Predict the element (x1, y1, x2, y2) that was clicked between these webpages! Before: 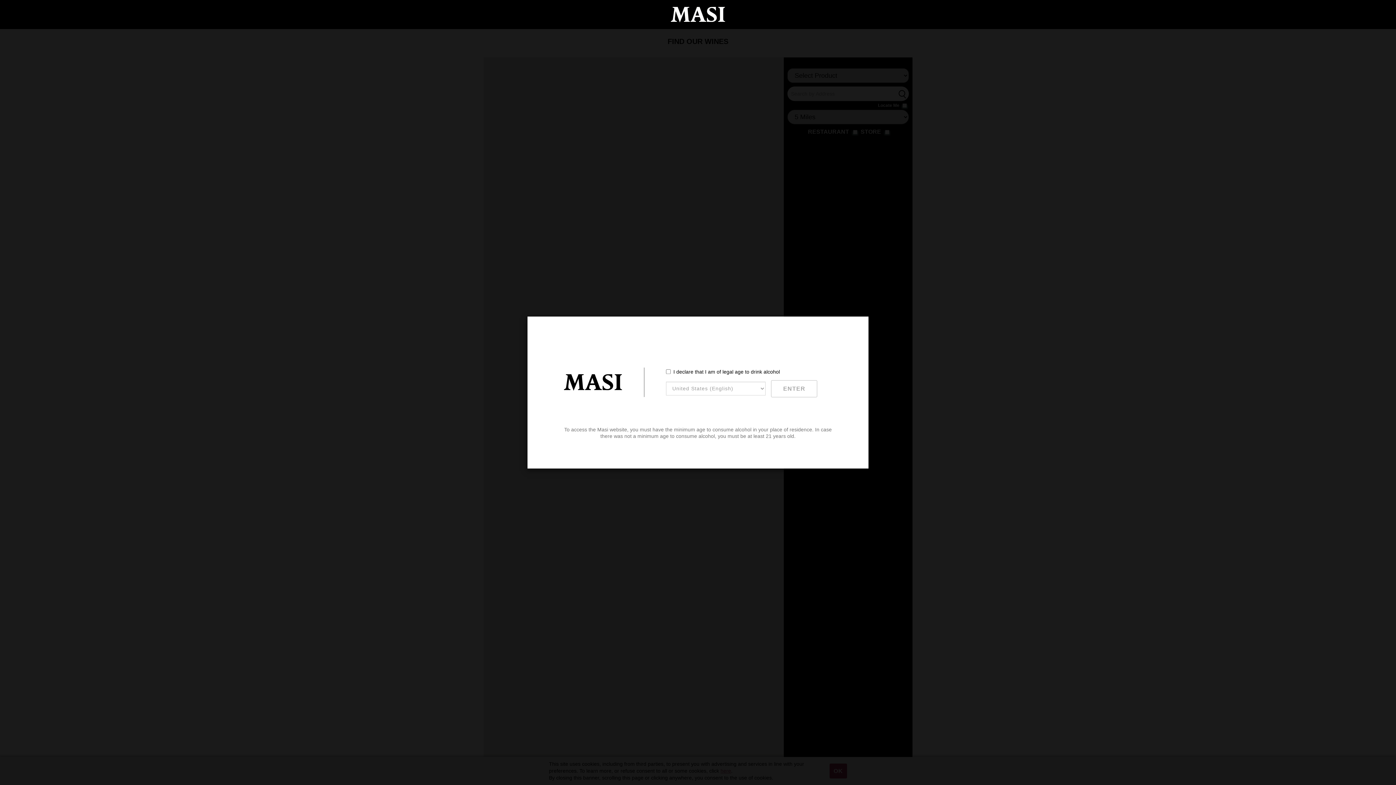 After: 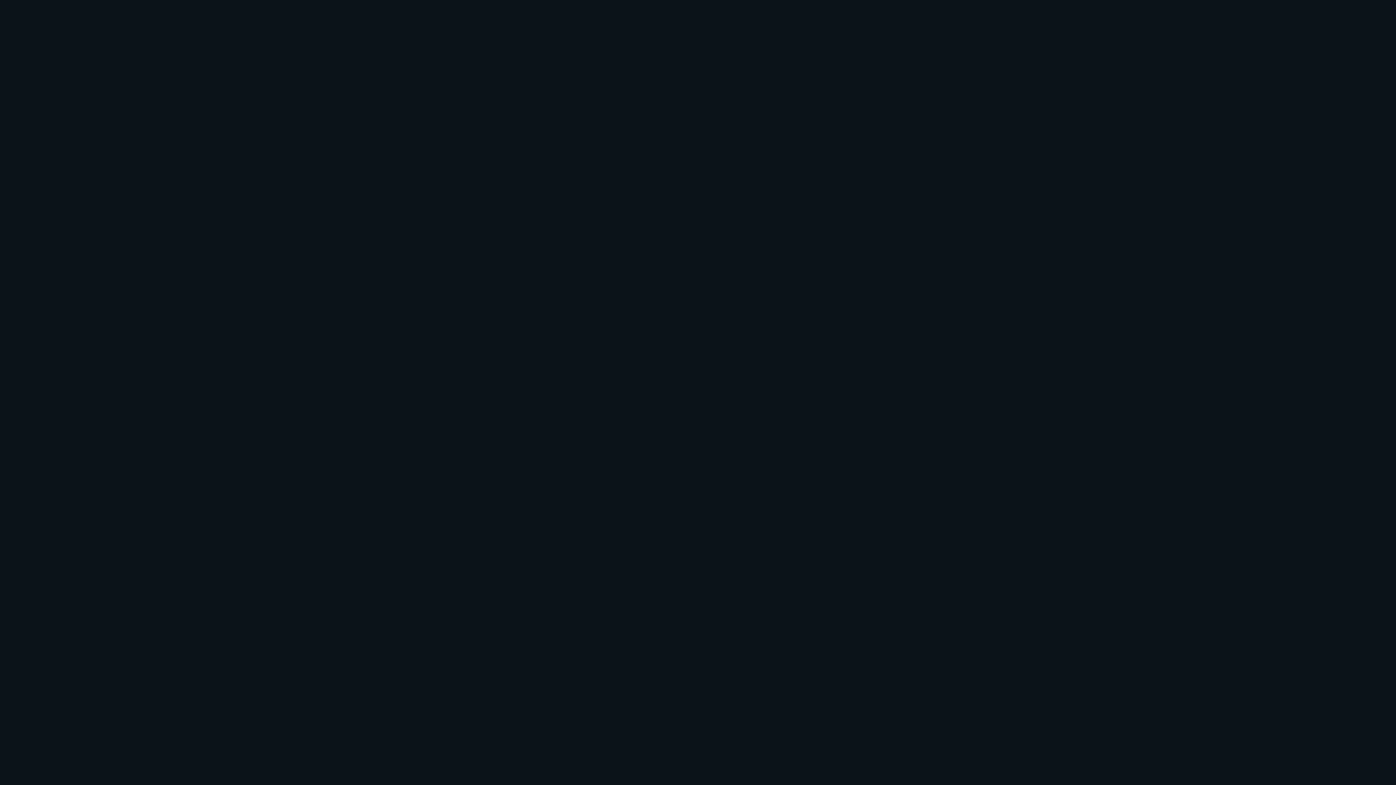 Action: bbox: (670, 6, 725, 22)